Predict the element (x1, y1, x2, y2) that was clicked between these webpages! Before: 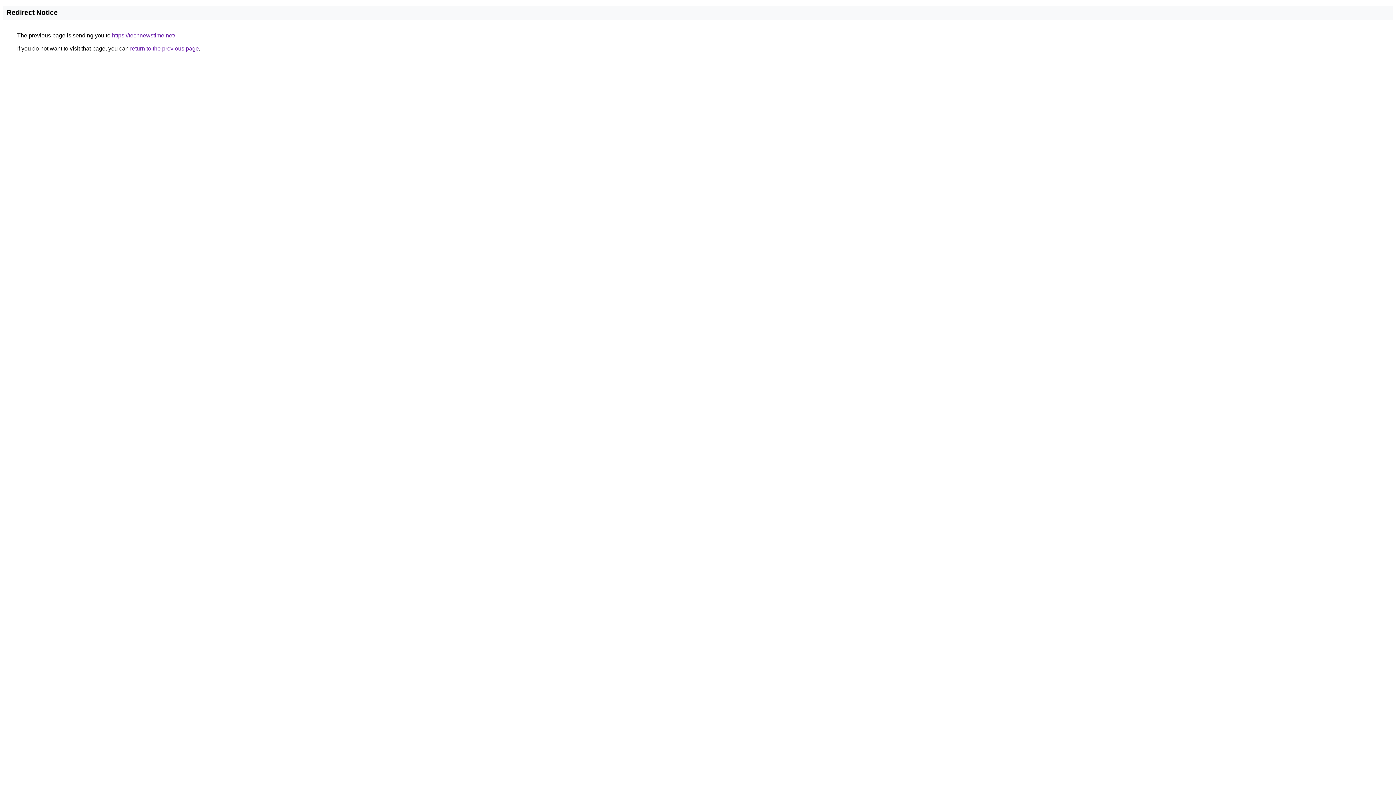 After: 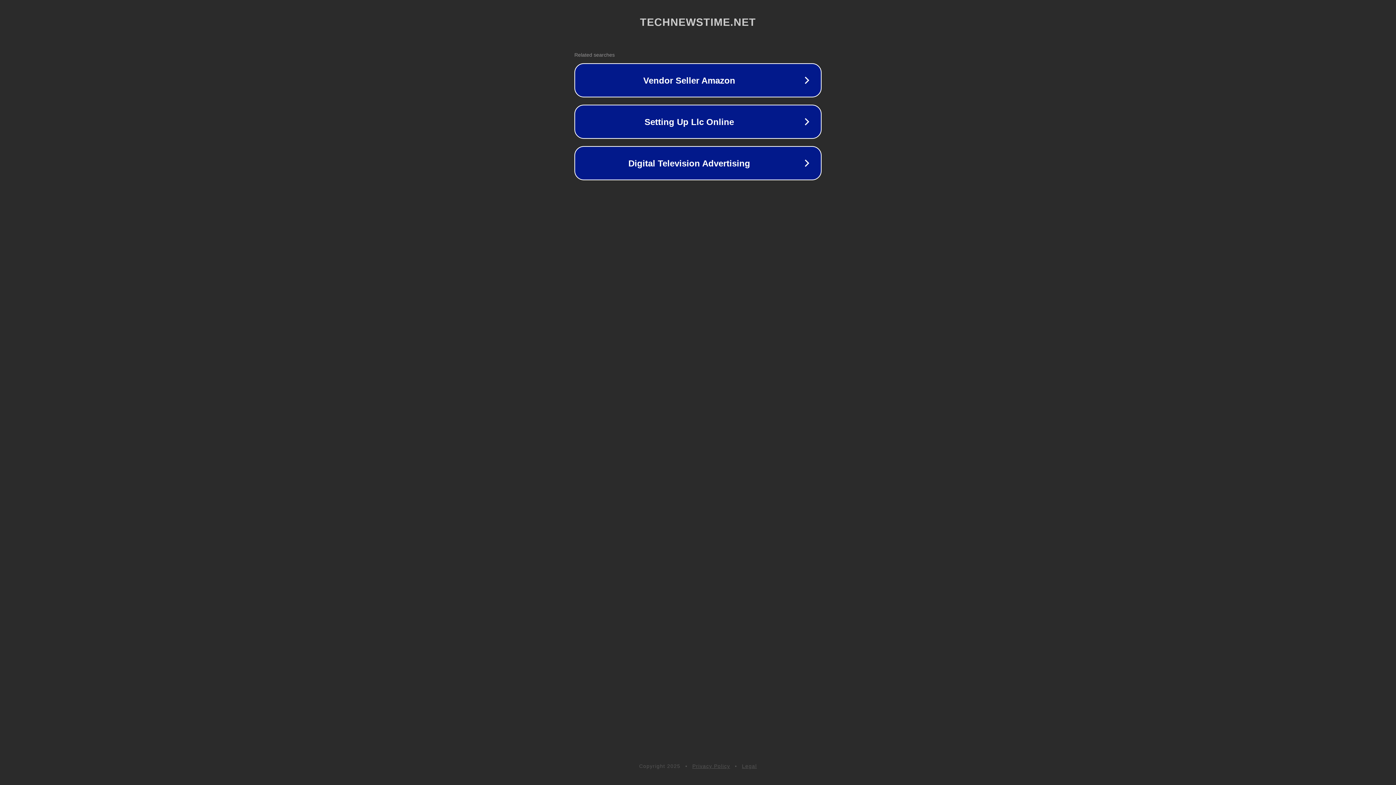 Action: label: https://technewstime.net/ bbox: (112, 32, 175, 38)